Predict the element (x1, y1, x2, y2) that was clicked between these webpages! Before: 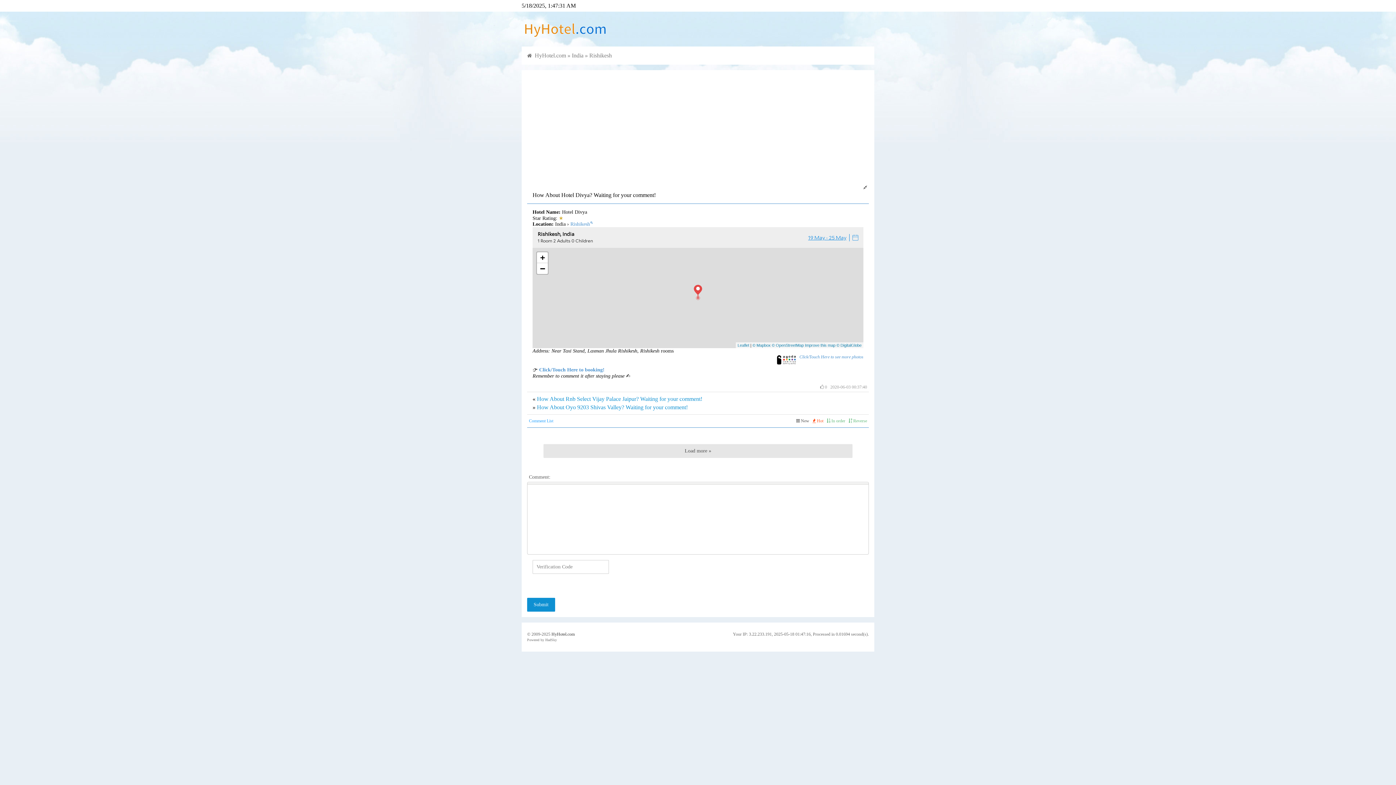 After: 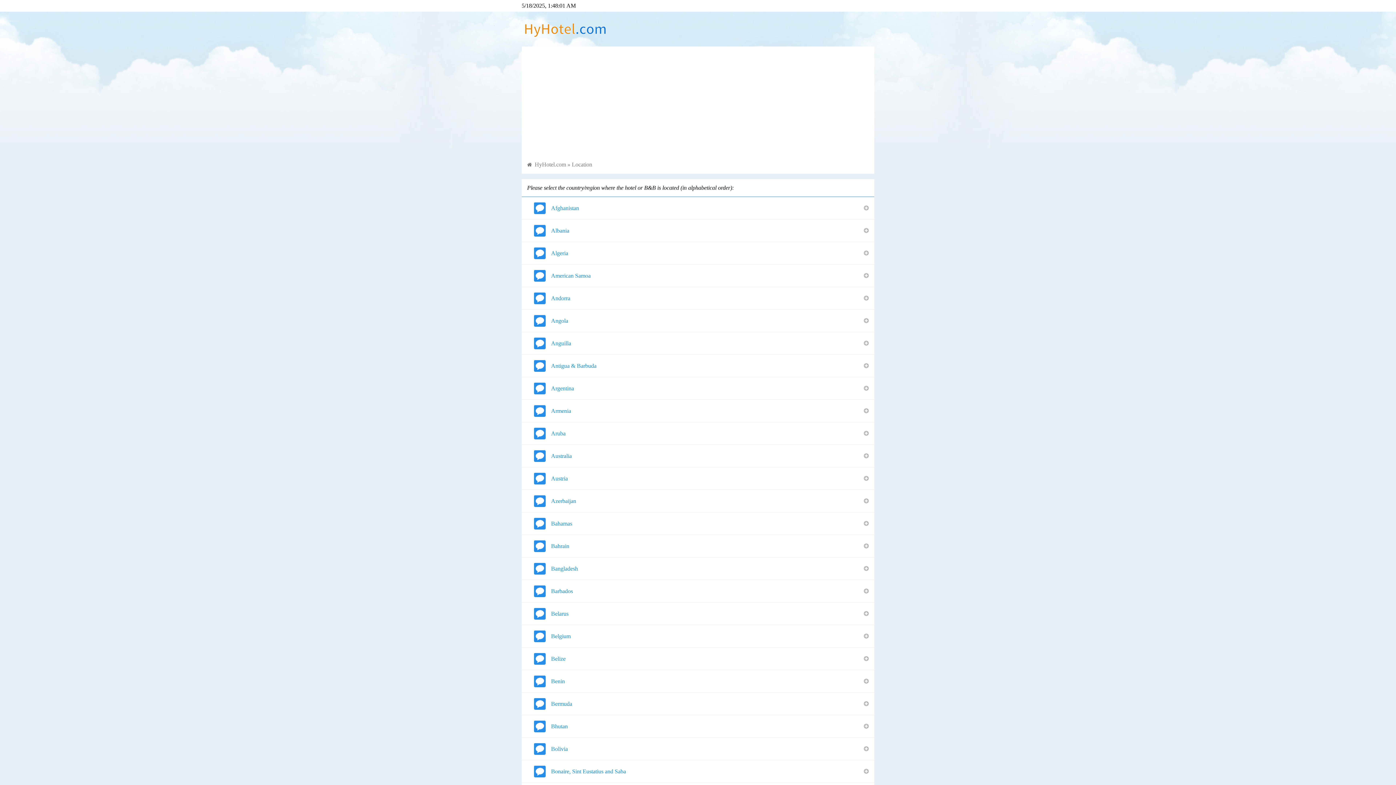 Action: label: HyHotel.com bbox: (551, 632, 574, 637)